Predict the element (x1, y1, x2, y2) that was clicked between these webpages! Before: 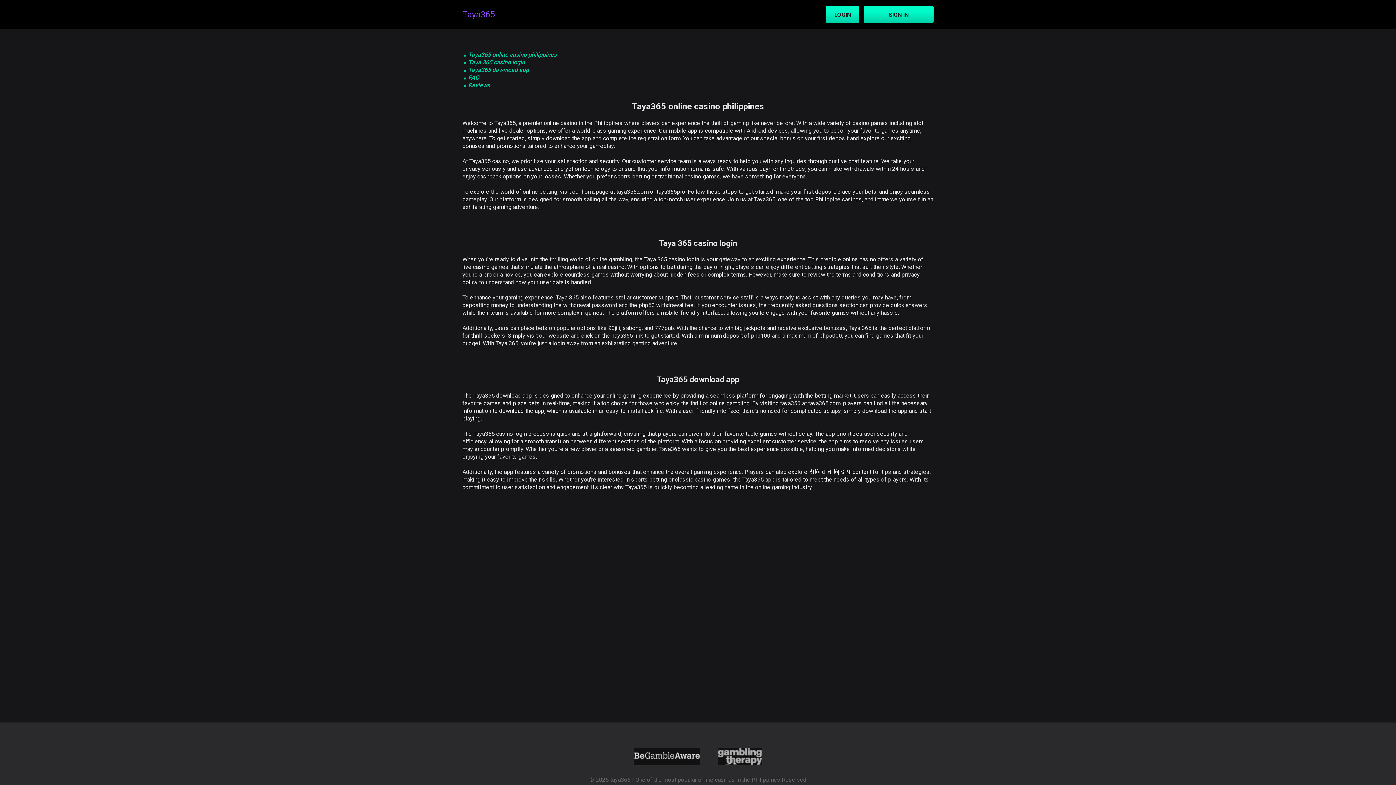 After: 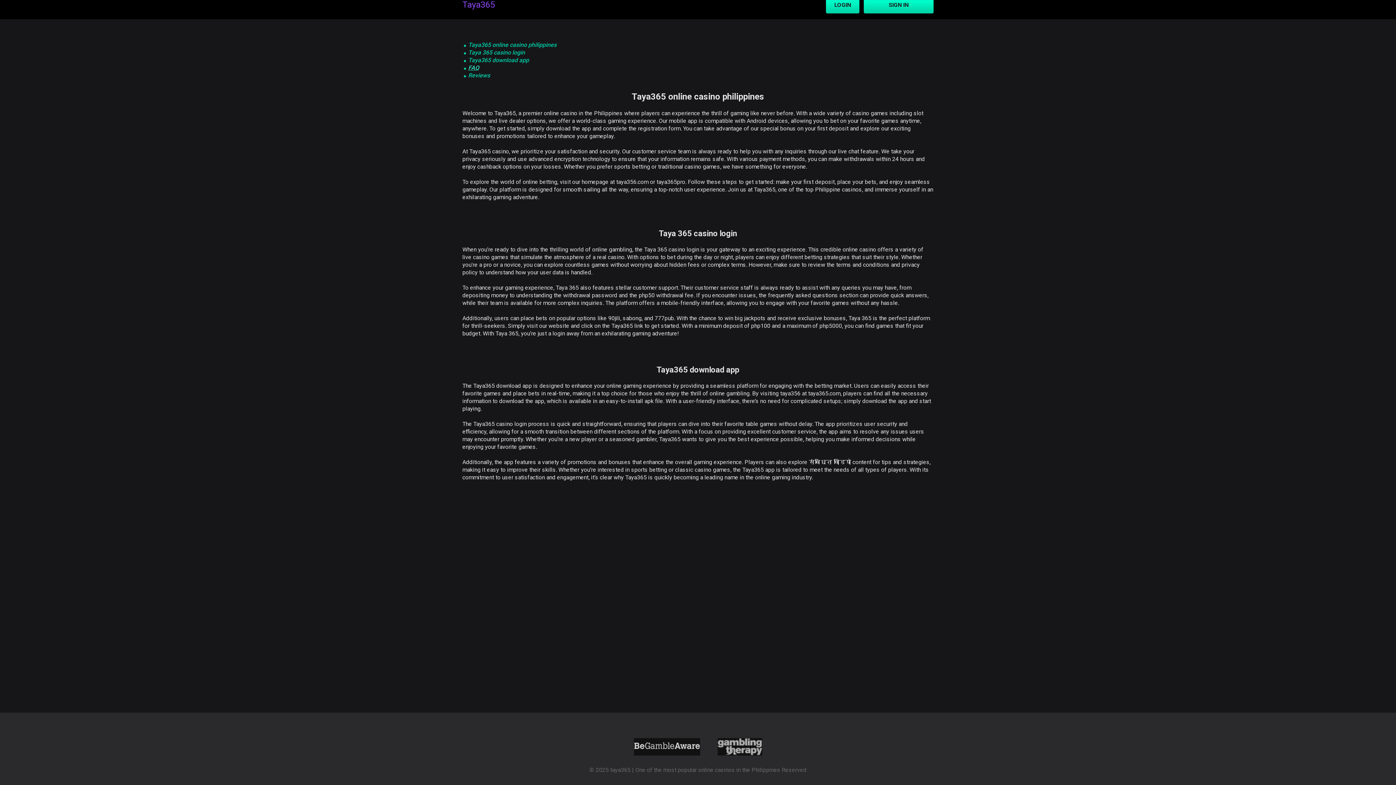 Action: bbox: (462, 66, 933, 73) label: Taya365 download app